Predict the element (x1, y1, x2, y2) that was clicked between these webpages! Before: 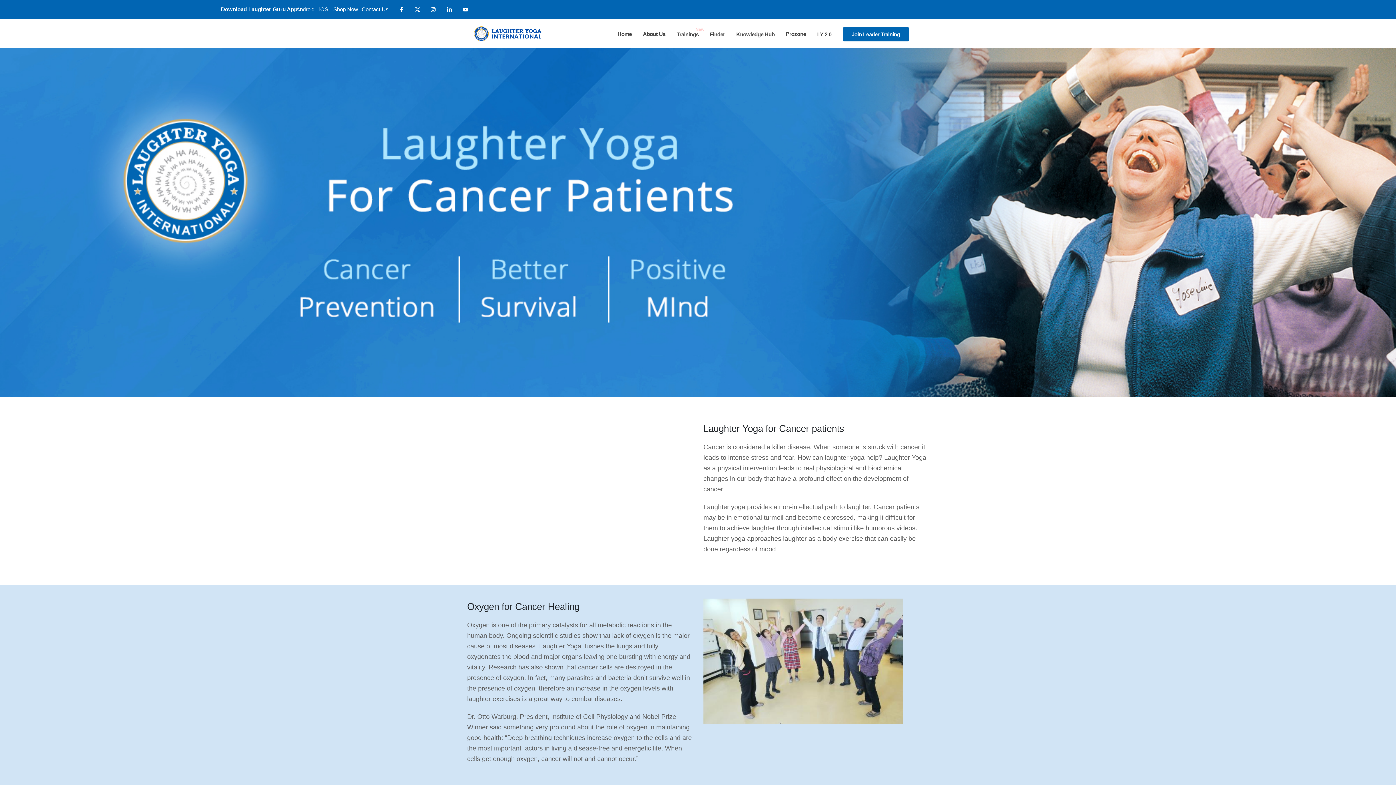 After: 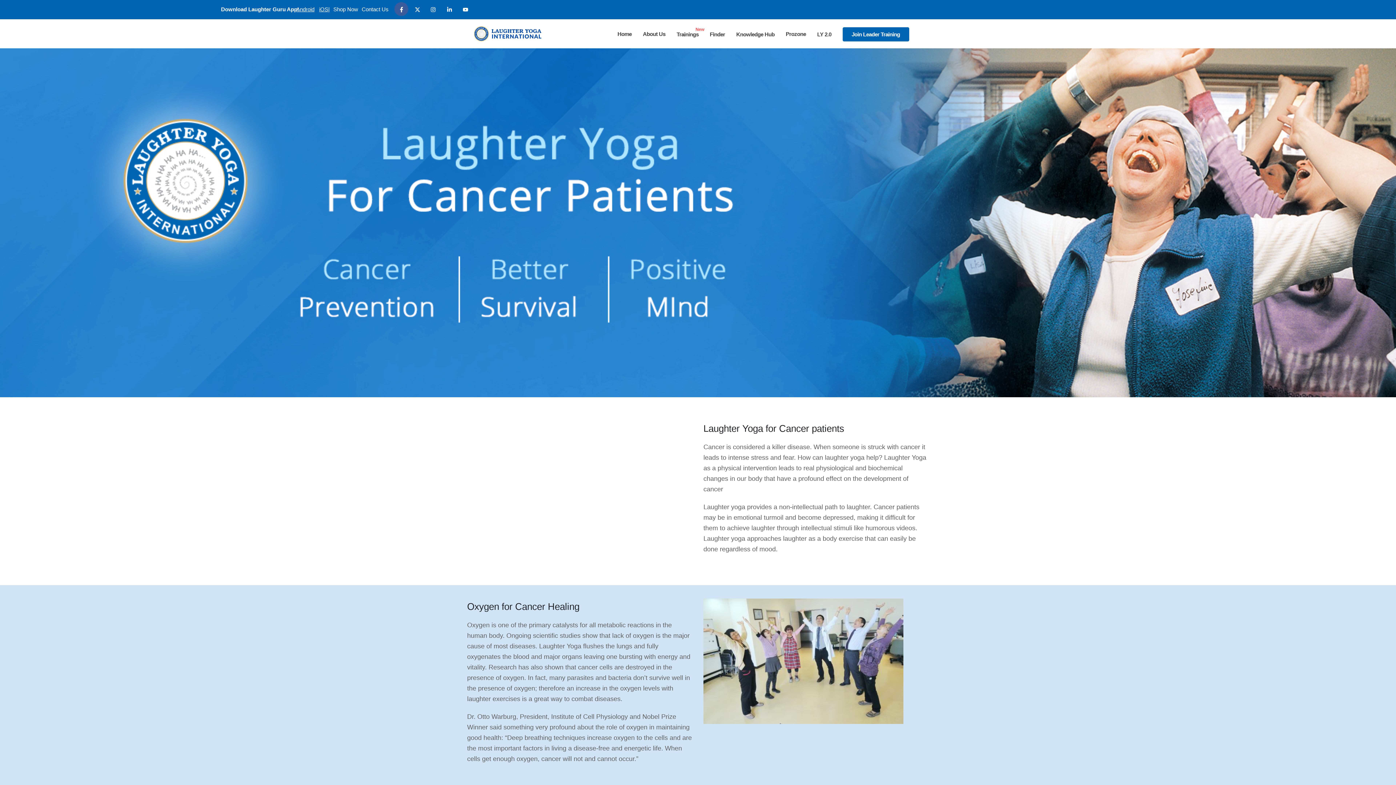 Action: bbox: (394, 2, 408, 16)